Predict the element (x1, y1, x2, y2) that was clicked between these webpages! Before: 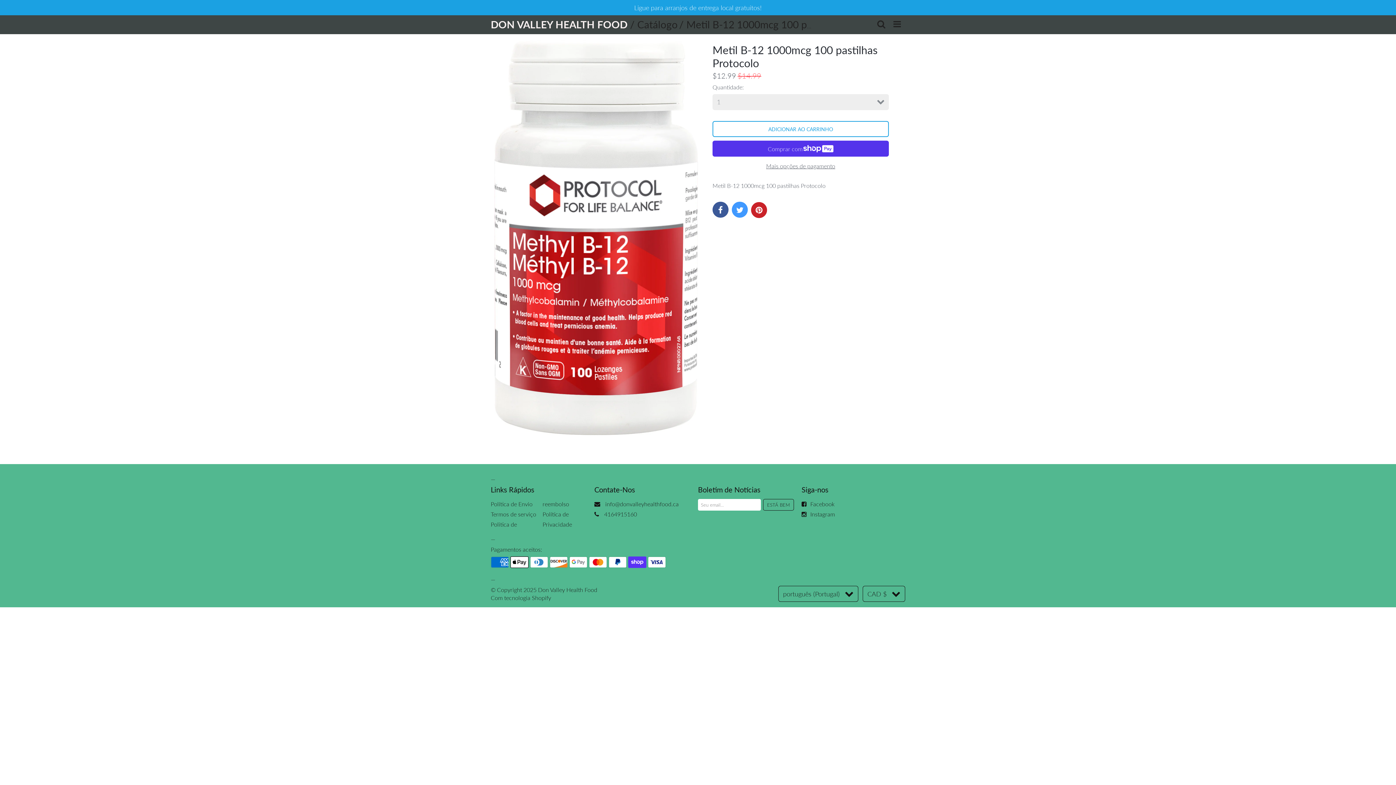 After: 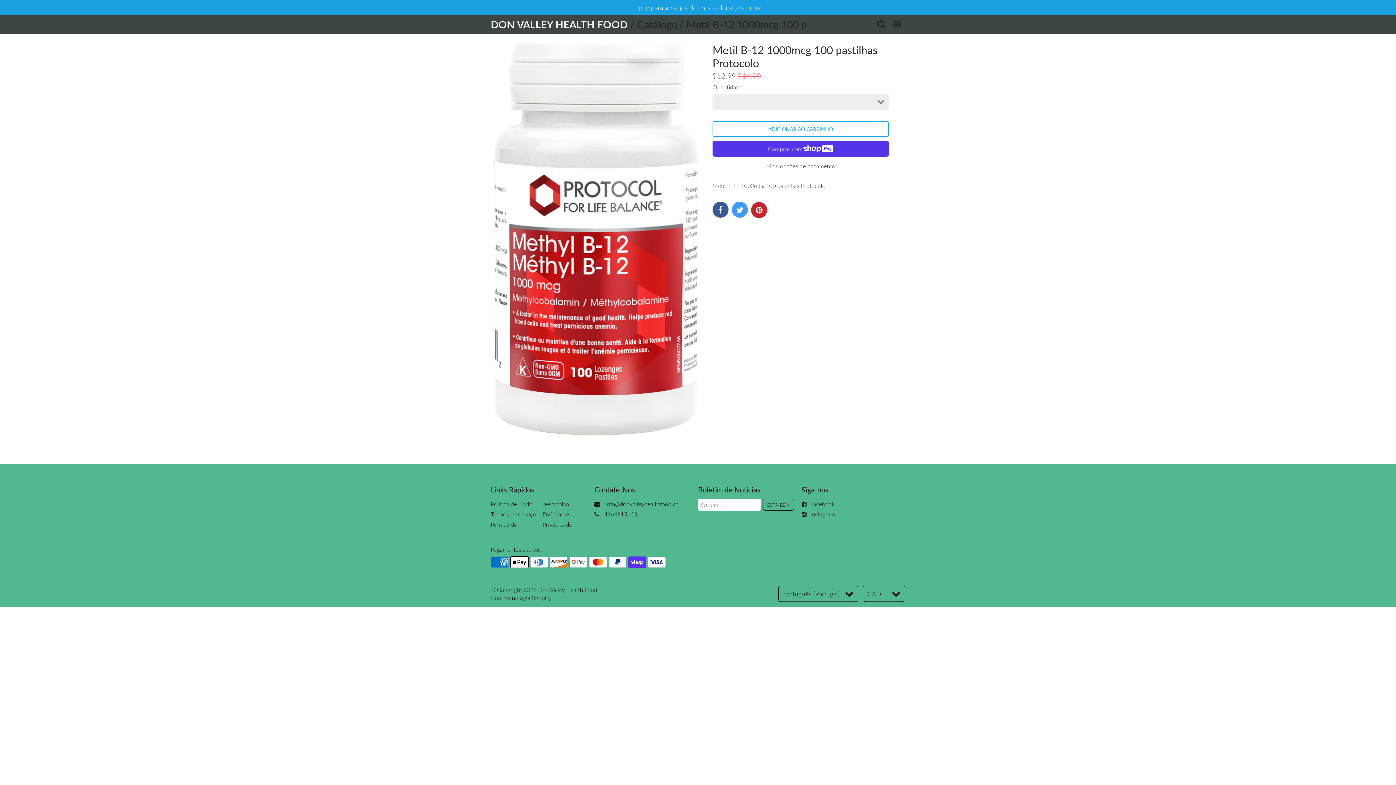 Action: bbox: (605, 500, 678, 507) label: info@donvalleyhealthfood.ca